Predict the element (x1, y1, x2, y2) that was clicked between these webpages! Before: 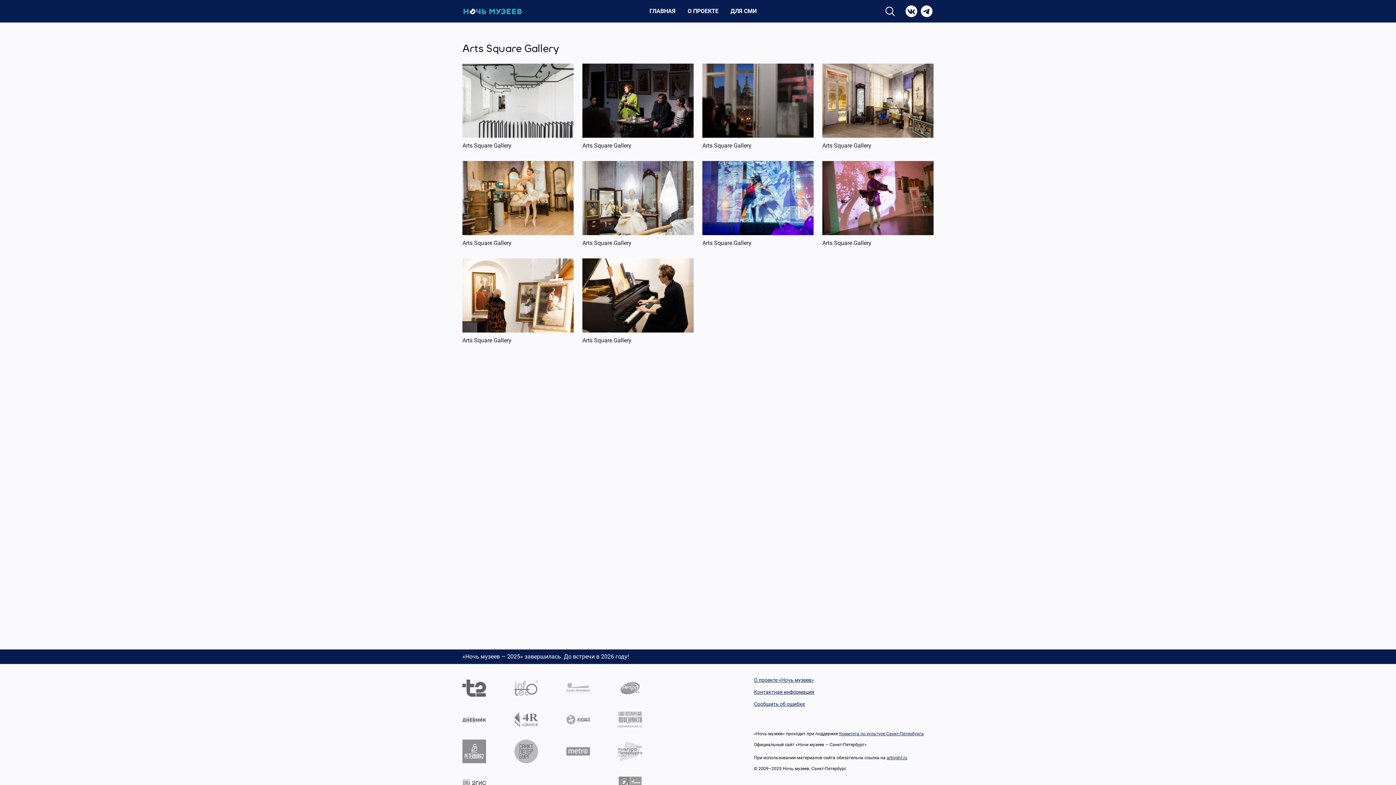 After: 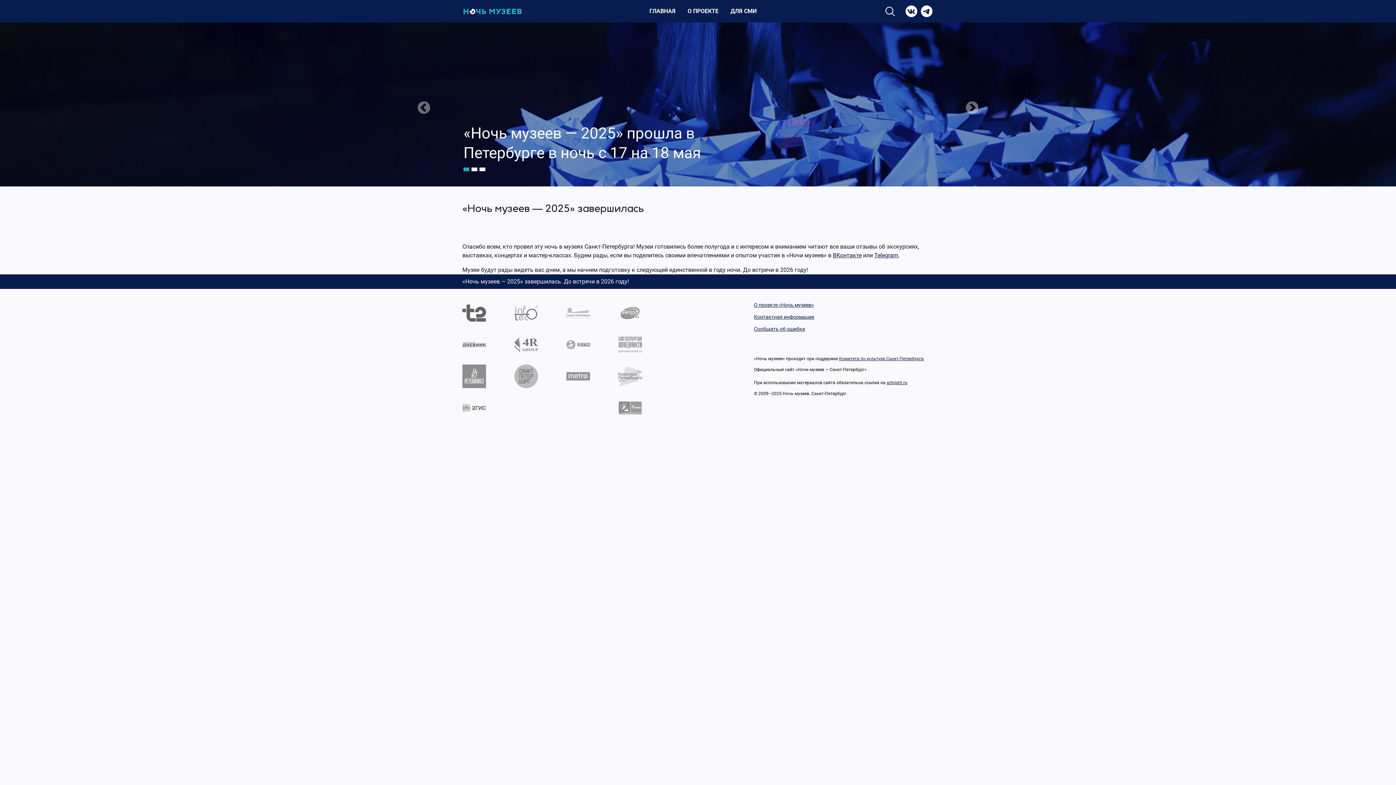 Action: bbox: (649, 4, 675, 17) label: ГЛАВНАЯ